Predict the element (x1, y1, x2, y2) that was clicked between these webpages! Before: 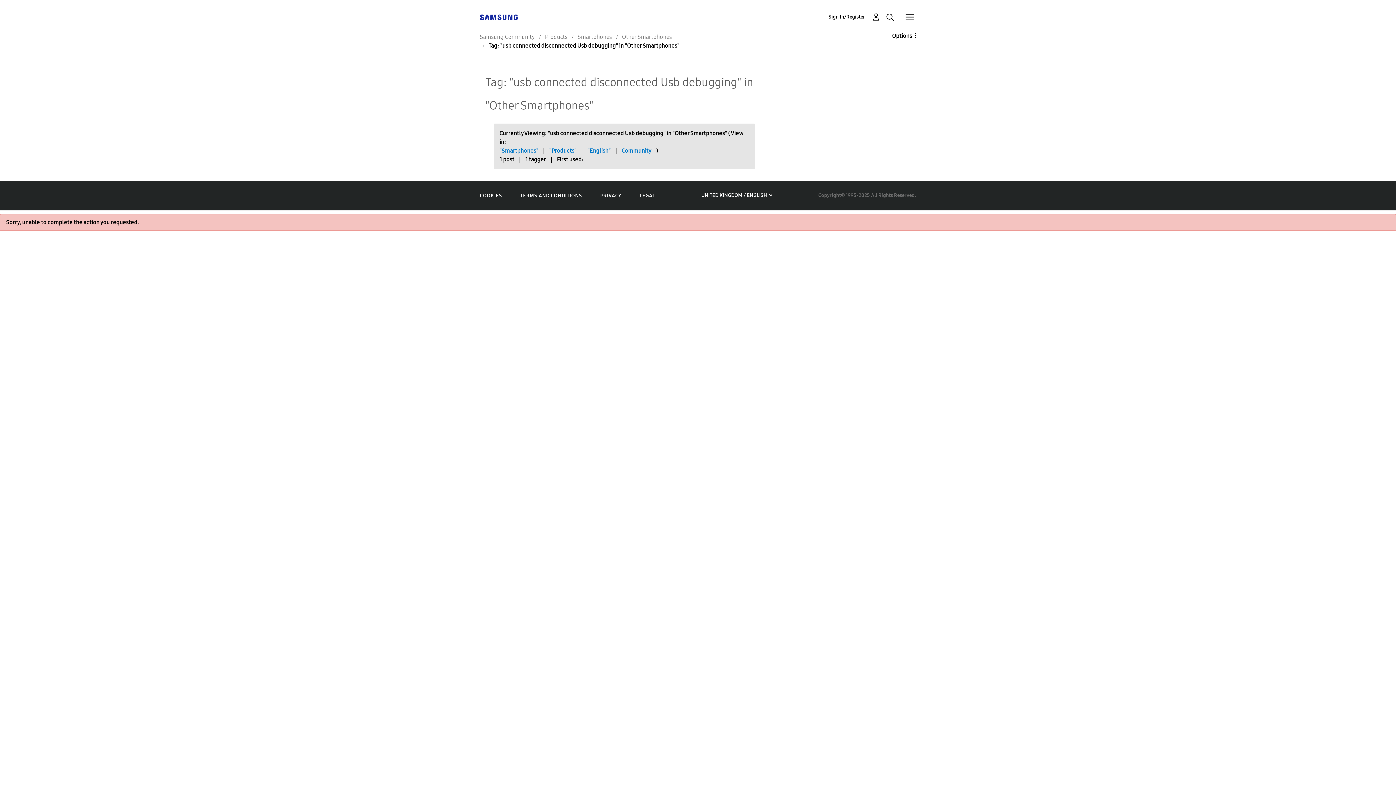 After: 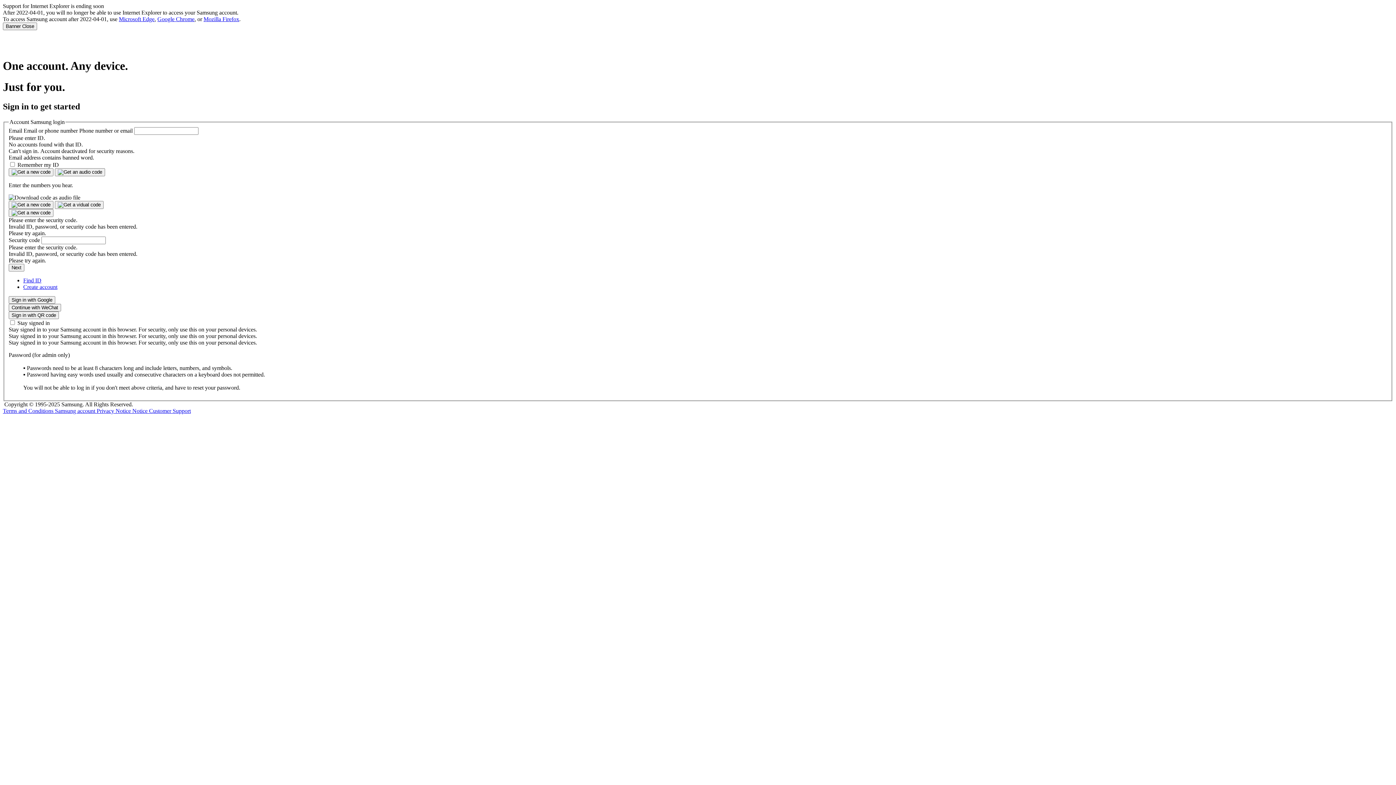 Action: label: Sign In/Register bbox: (828, 12, 880, 21)